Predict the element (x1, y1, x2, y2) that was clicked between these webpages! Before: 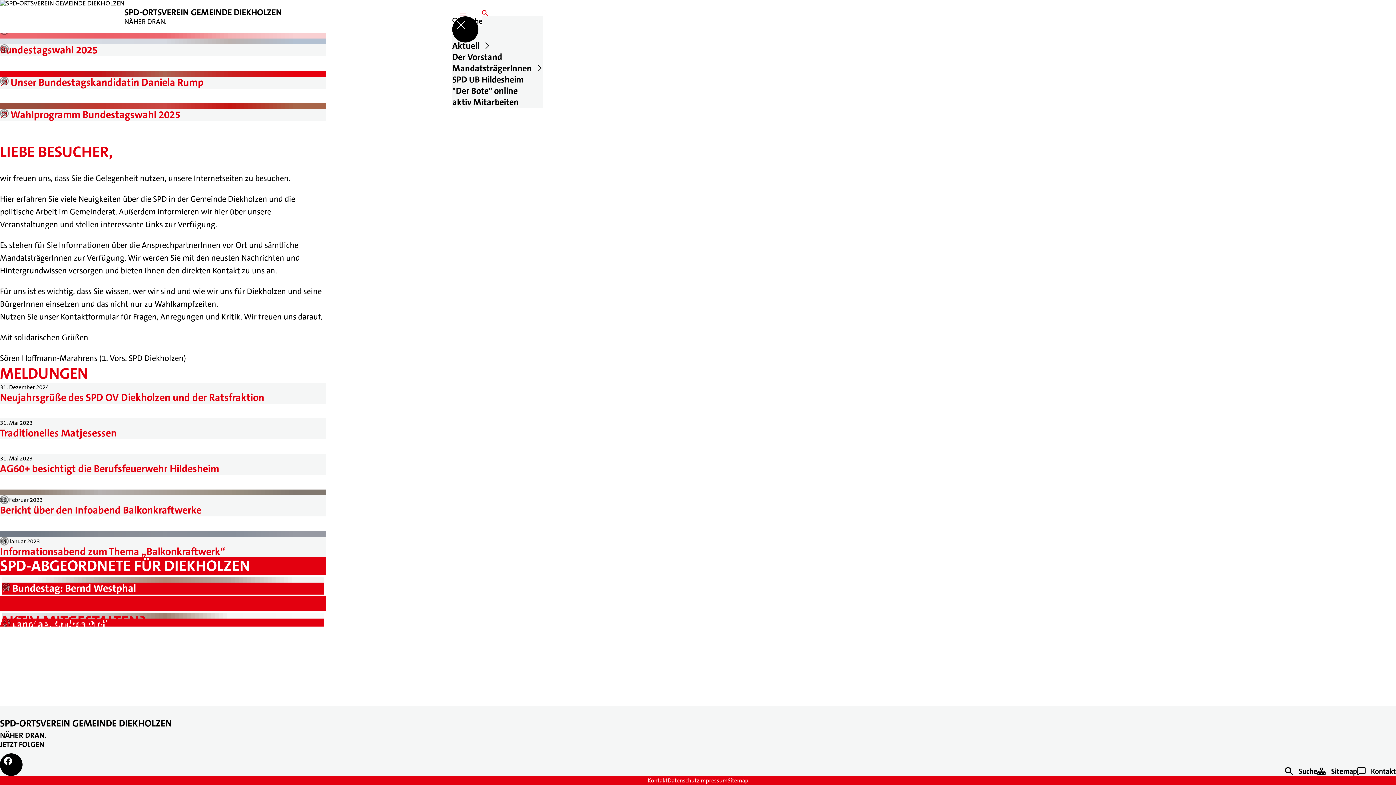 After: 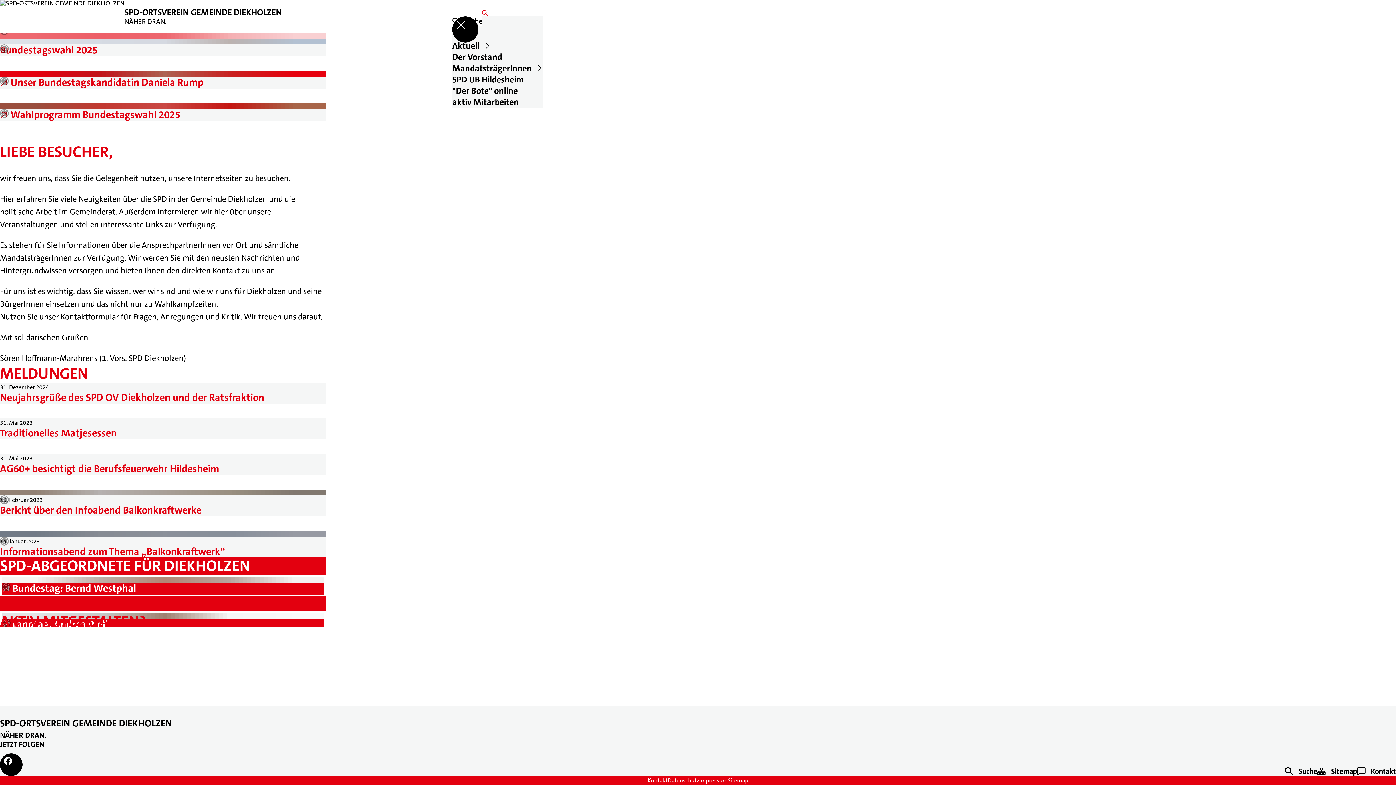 Action: bbox: (0, 753, 22, 776)